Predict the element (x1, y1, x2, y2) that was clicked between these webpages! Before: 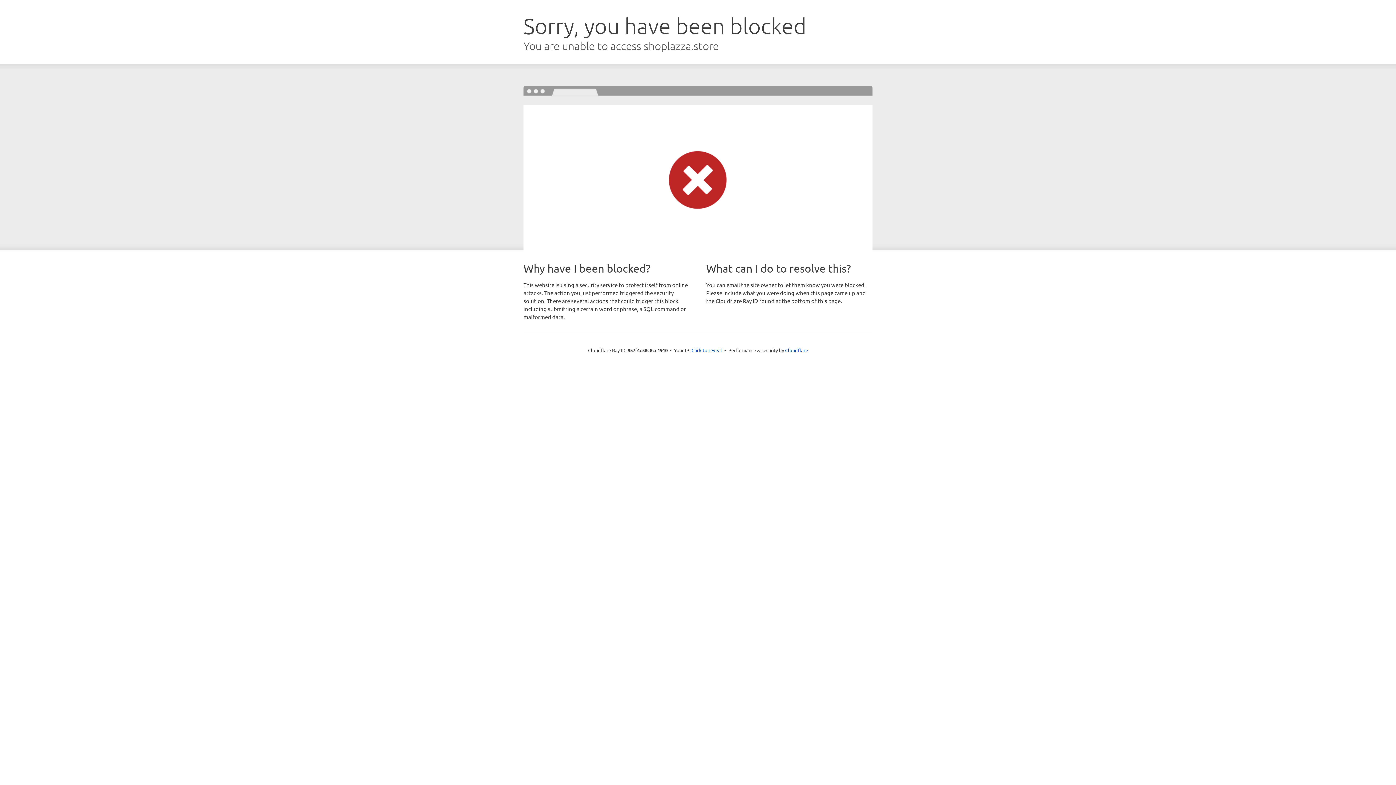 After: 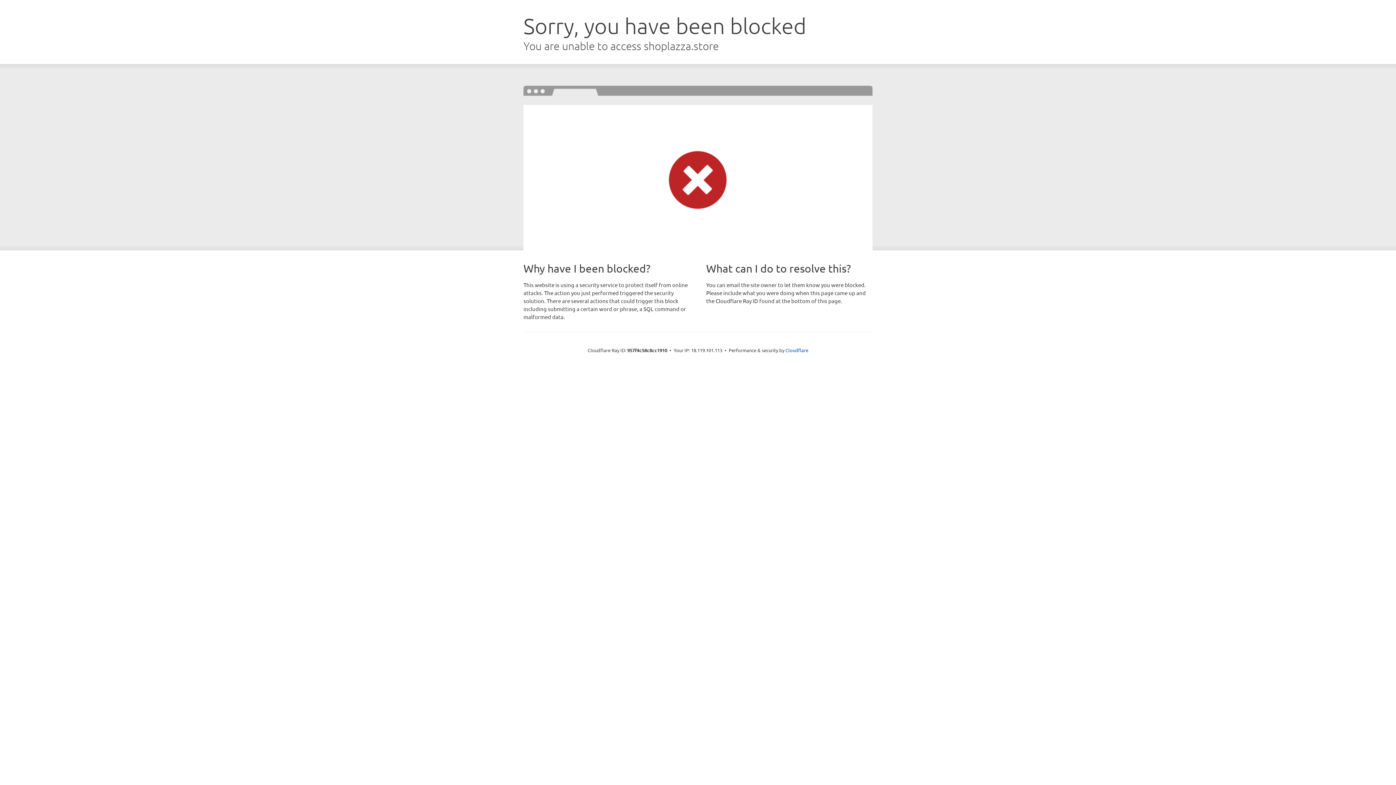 Action: bbox: (691, 346, 722, 353) label: Click to reveal